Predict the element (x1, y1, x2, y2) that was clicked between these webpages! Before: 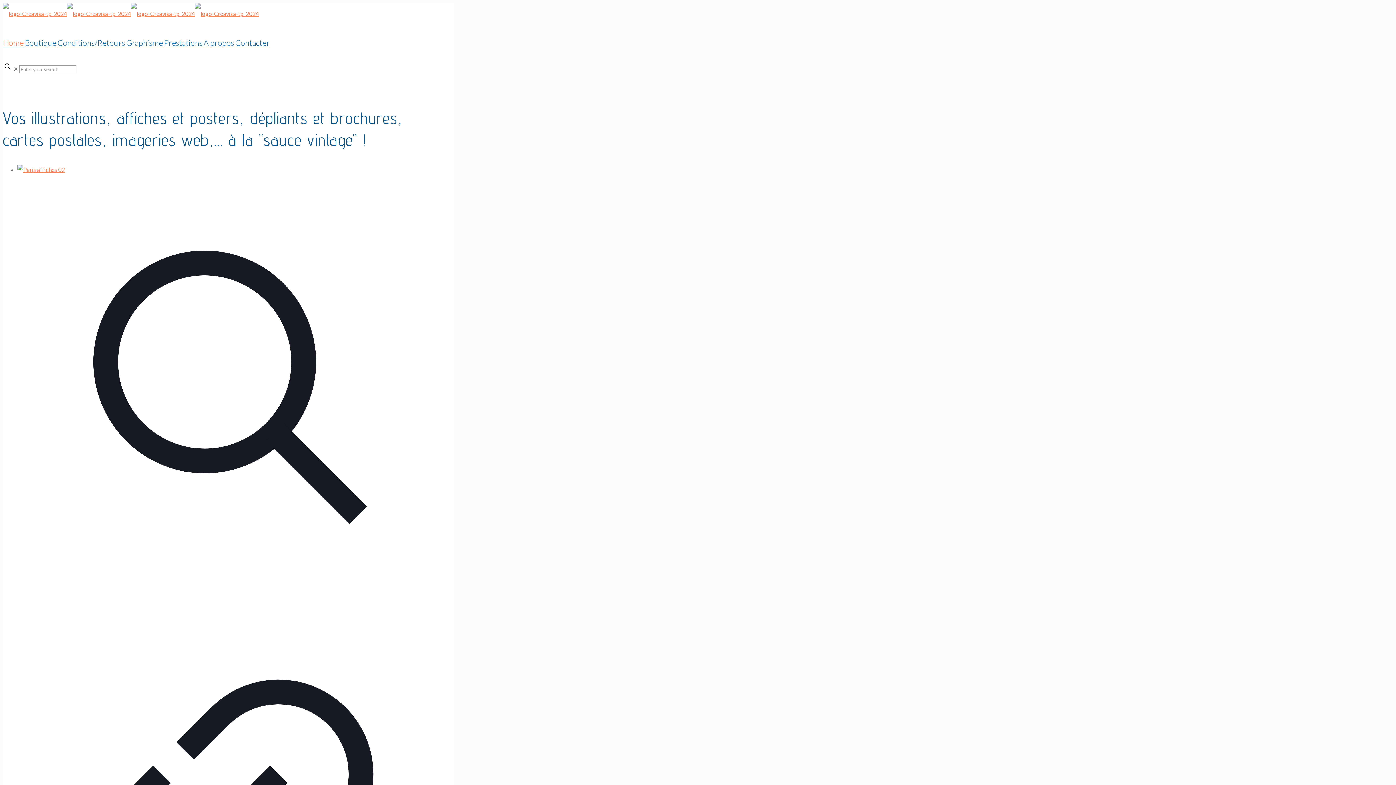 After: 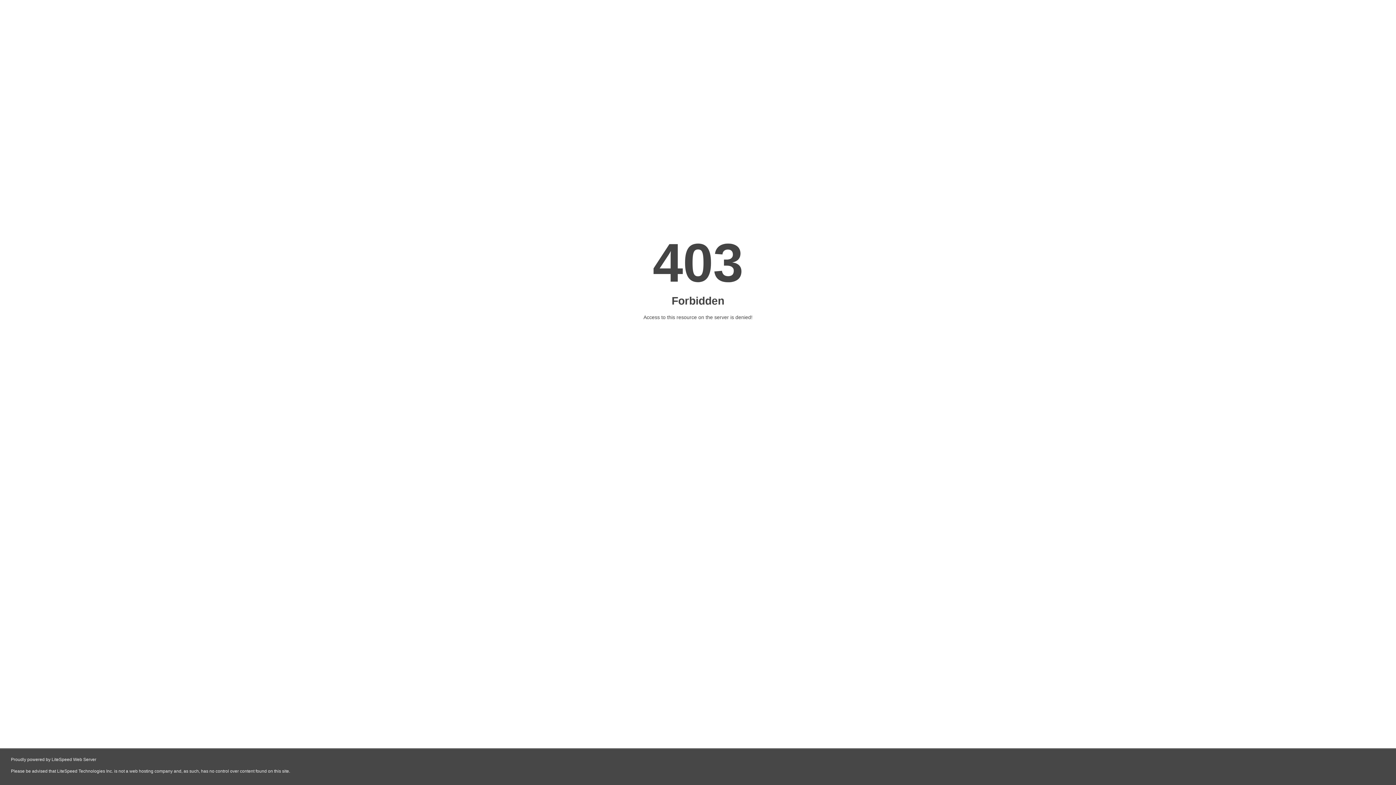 Action: bbox: (17, 166, 64, 172)